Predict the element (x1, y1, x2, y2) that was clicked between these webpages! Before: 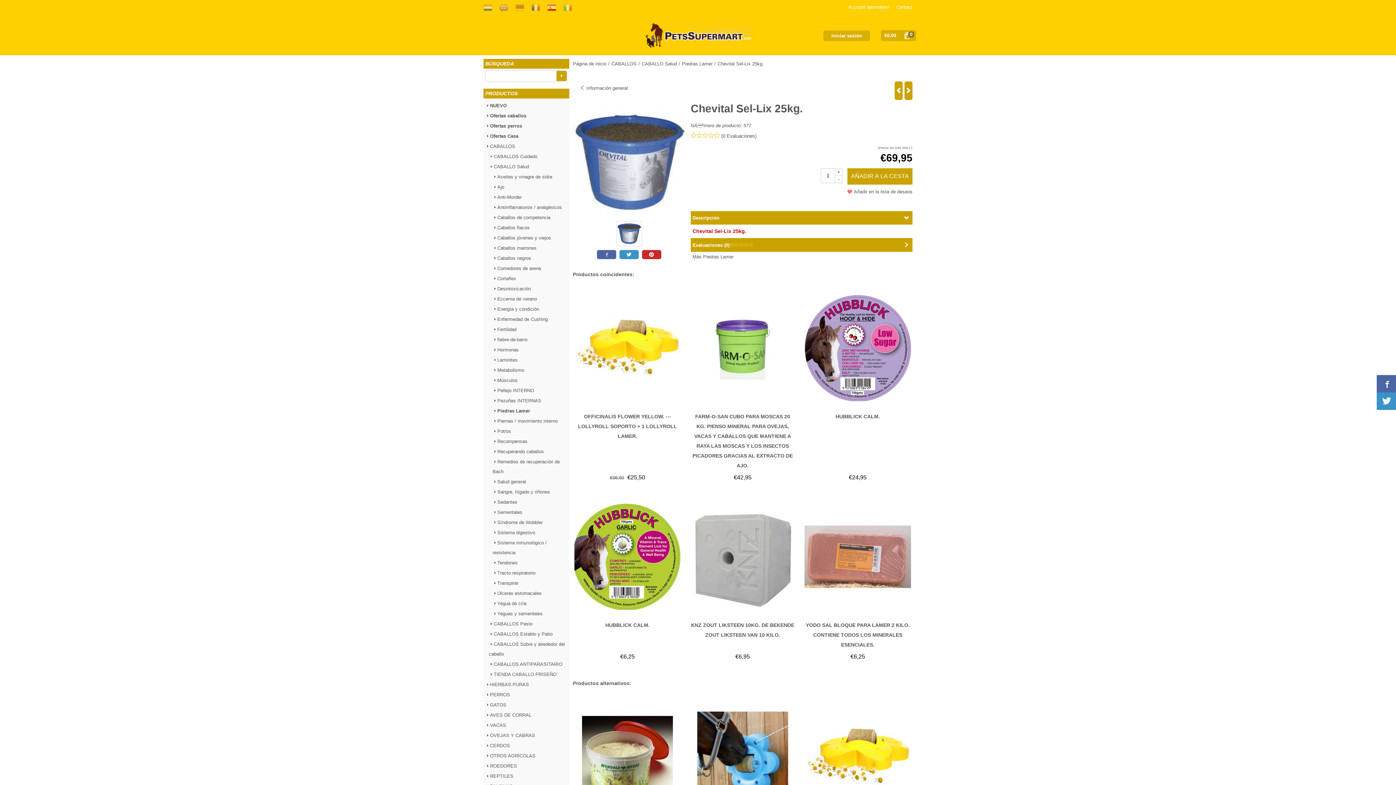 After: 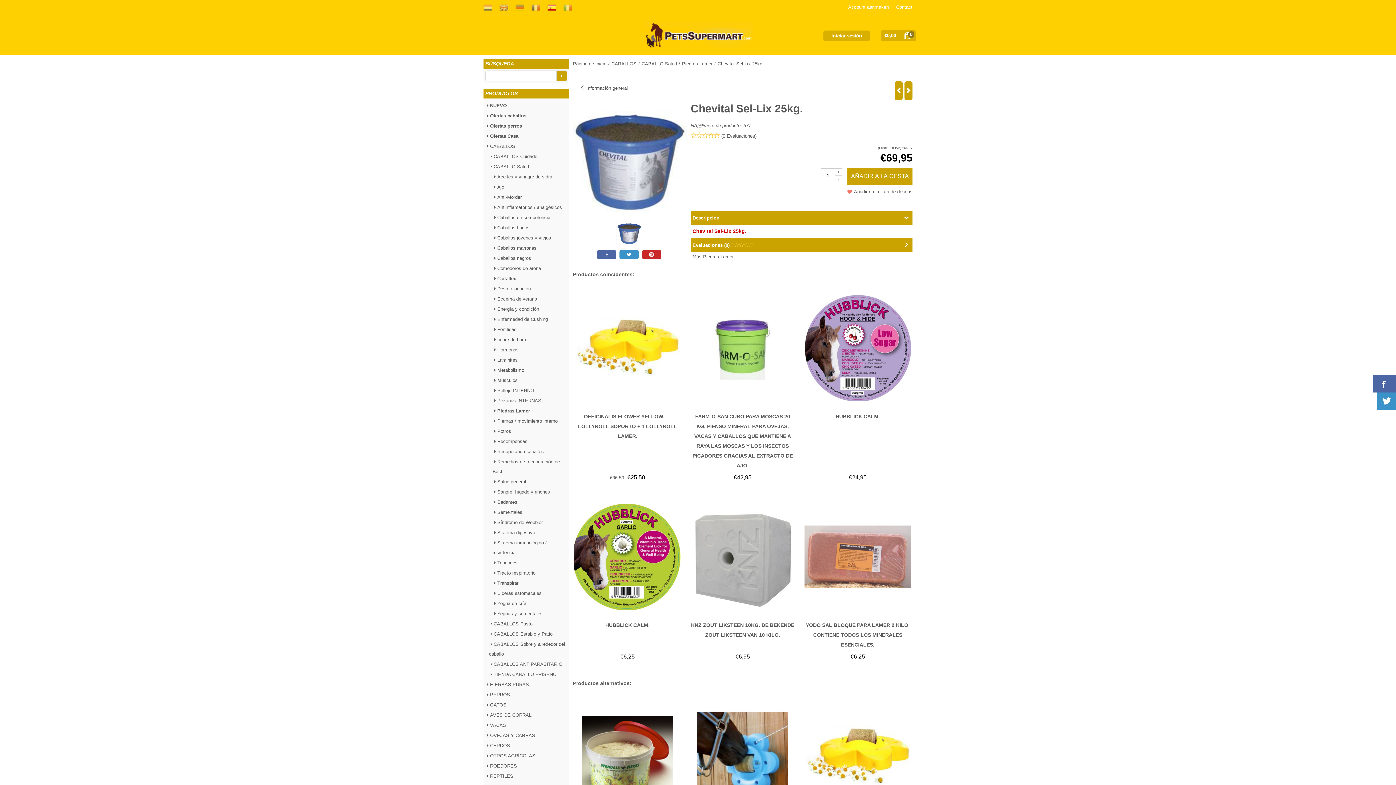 Action: bbox: (1377, 375, 1400, 392)